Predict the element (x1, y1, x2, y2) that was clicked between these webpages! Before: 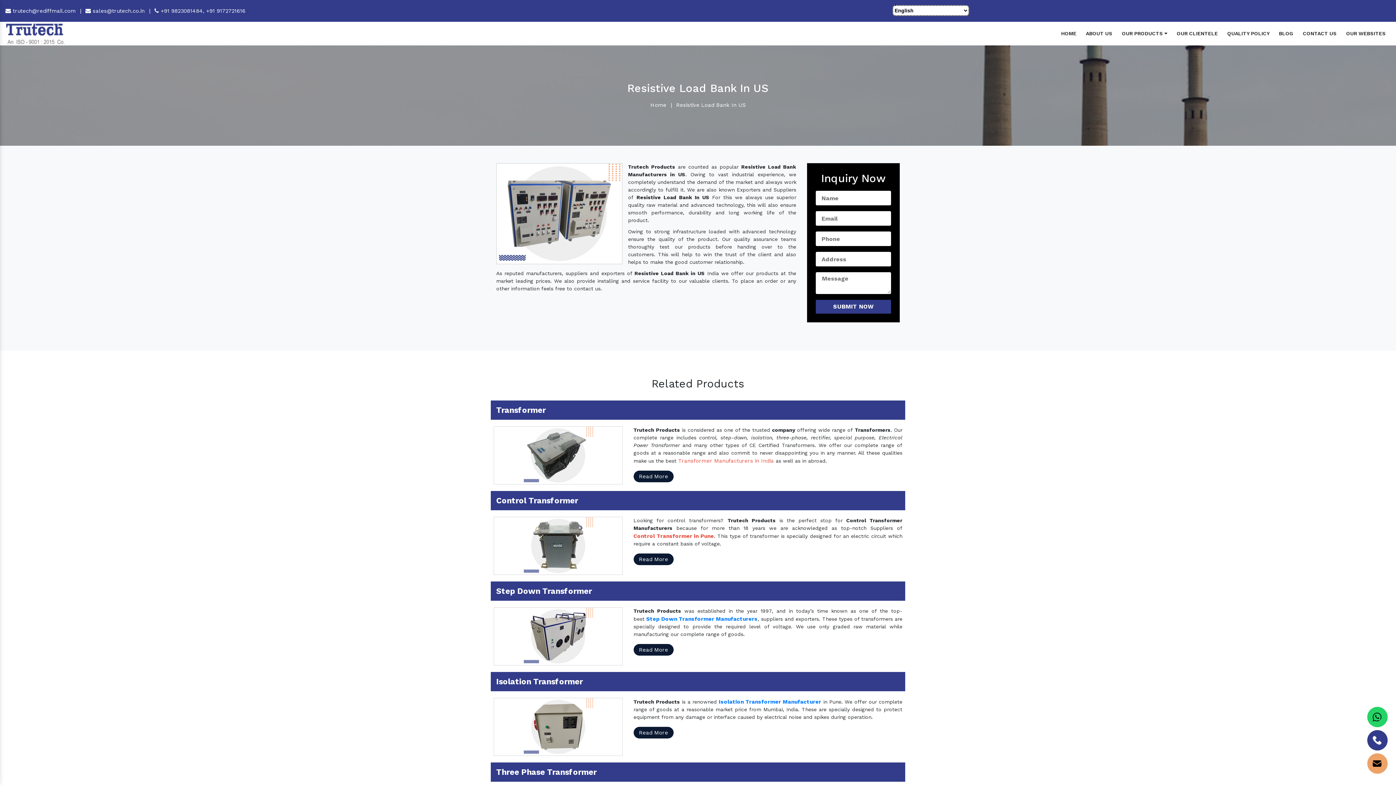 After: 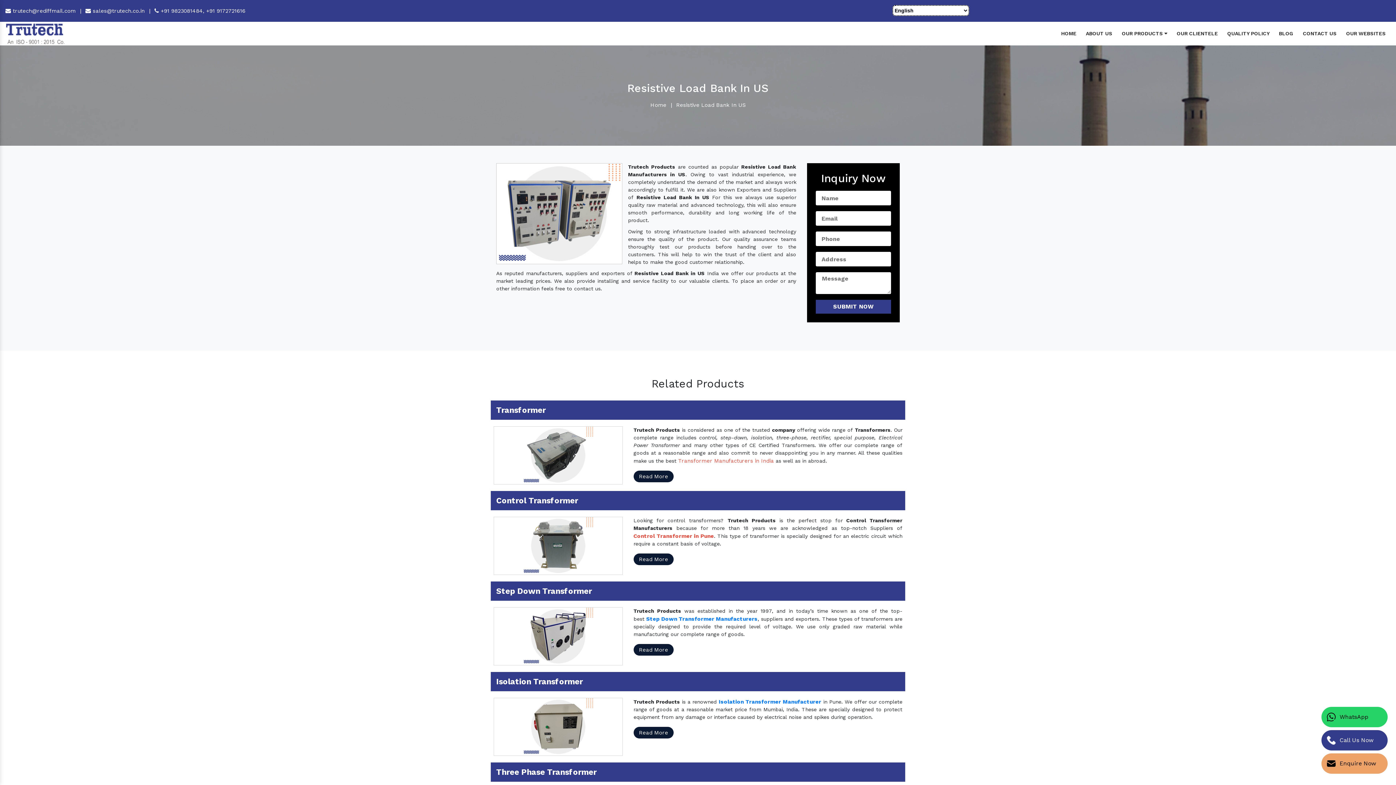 Action: bbox: (1367, 707, 1388, 727)